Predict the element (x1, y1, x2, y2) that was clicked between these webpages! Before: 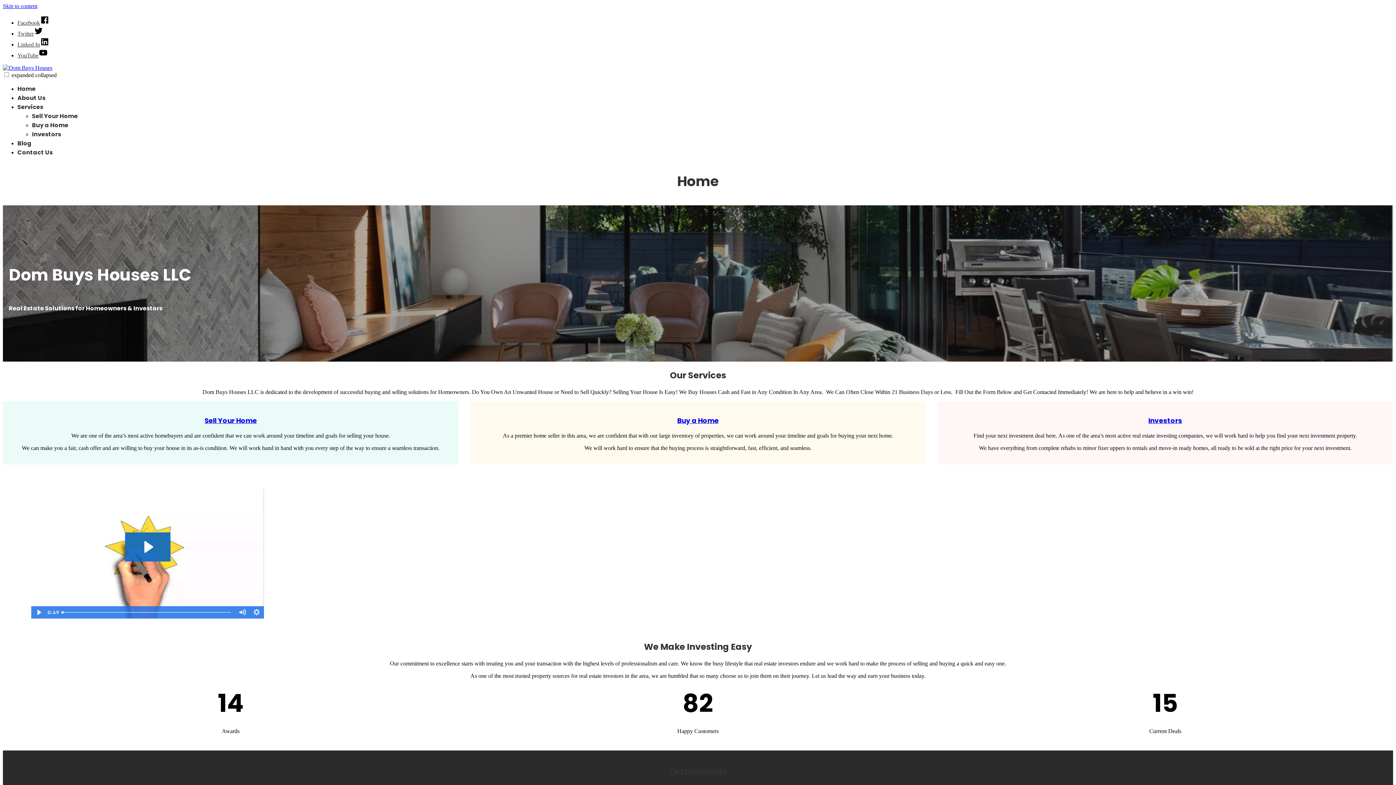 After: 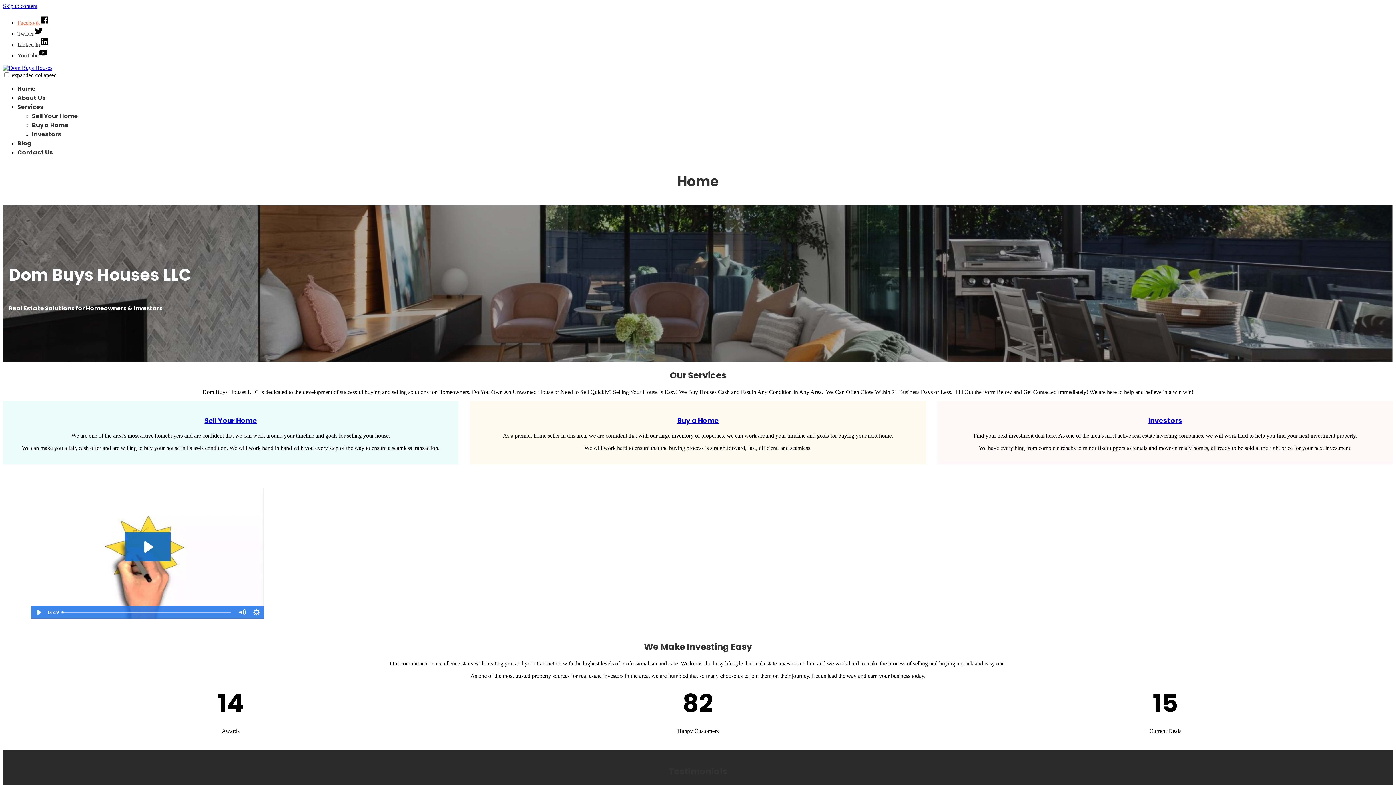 Action: label: Facebook bbox: (17, 19, 49, 25)